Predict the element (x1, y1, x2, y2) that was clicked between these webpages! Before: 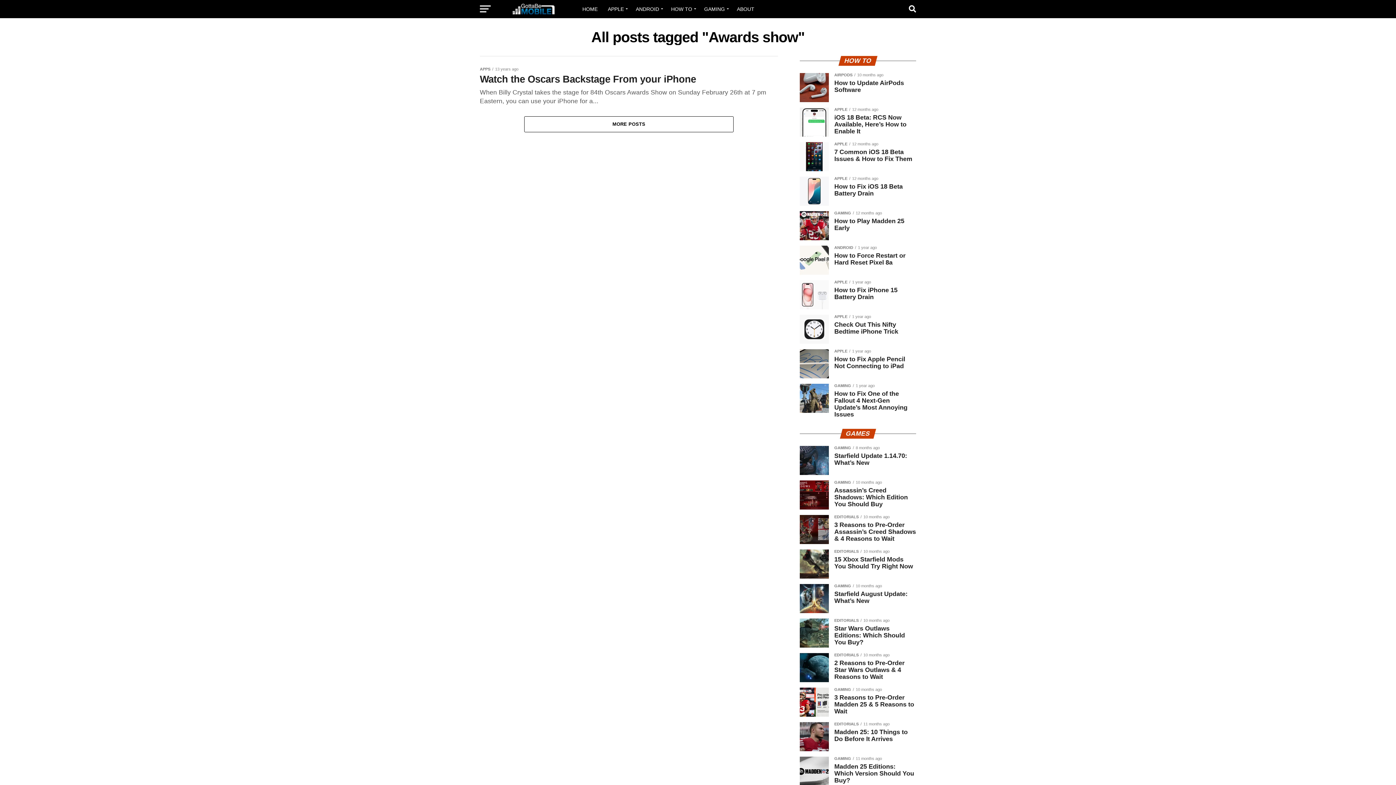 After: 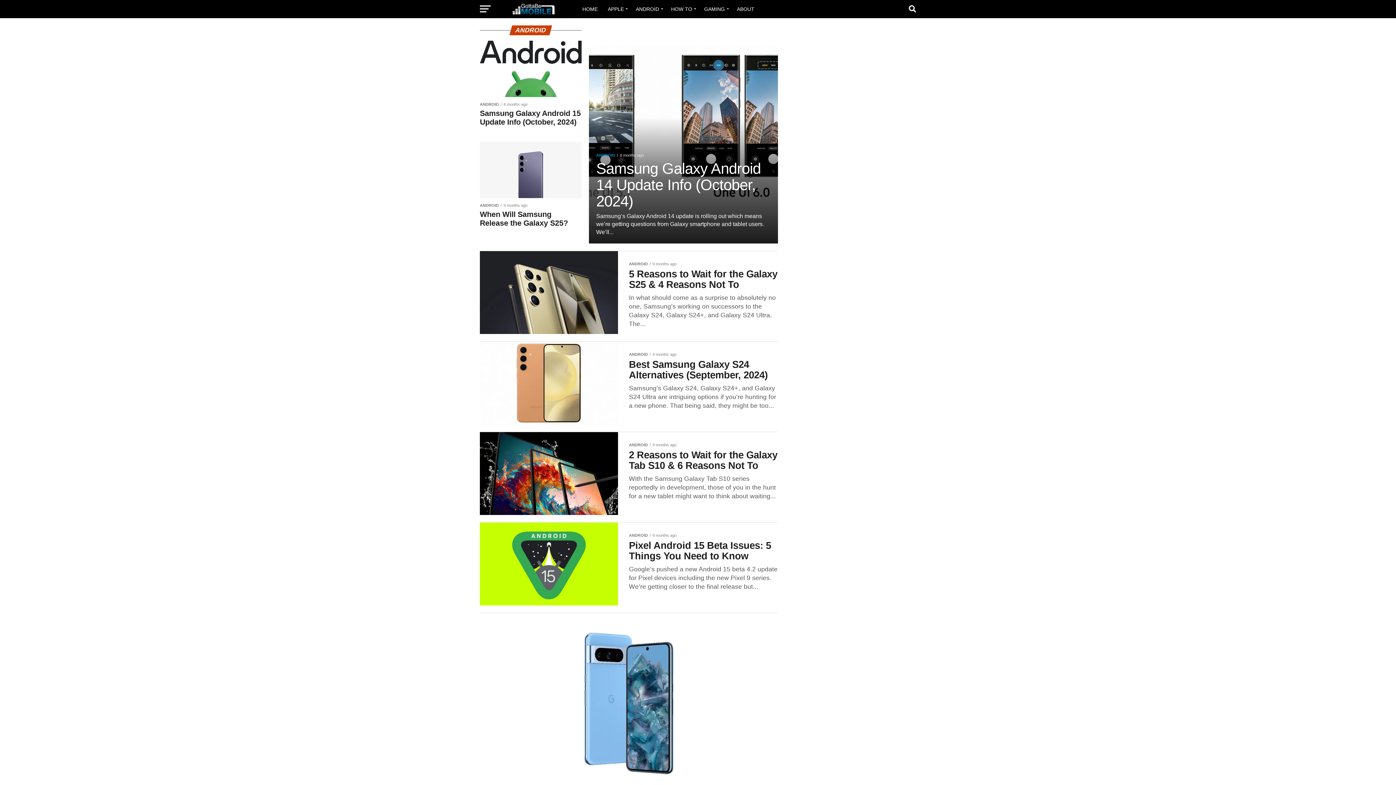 Action: label: ANDROID bbox: (631, 0, 665, 18)